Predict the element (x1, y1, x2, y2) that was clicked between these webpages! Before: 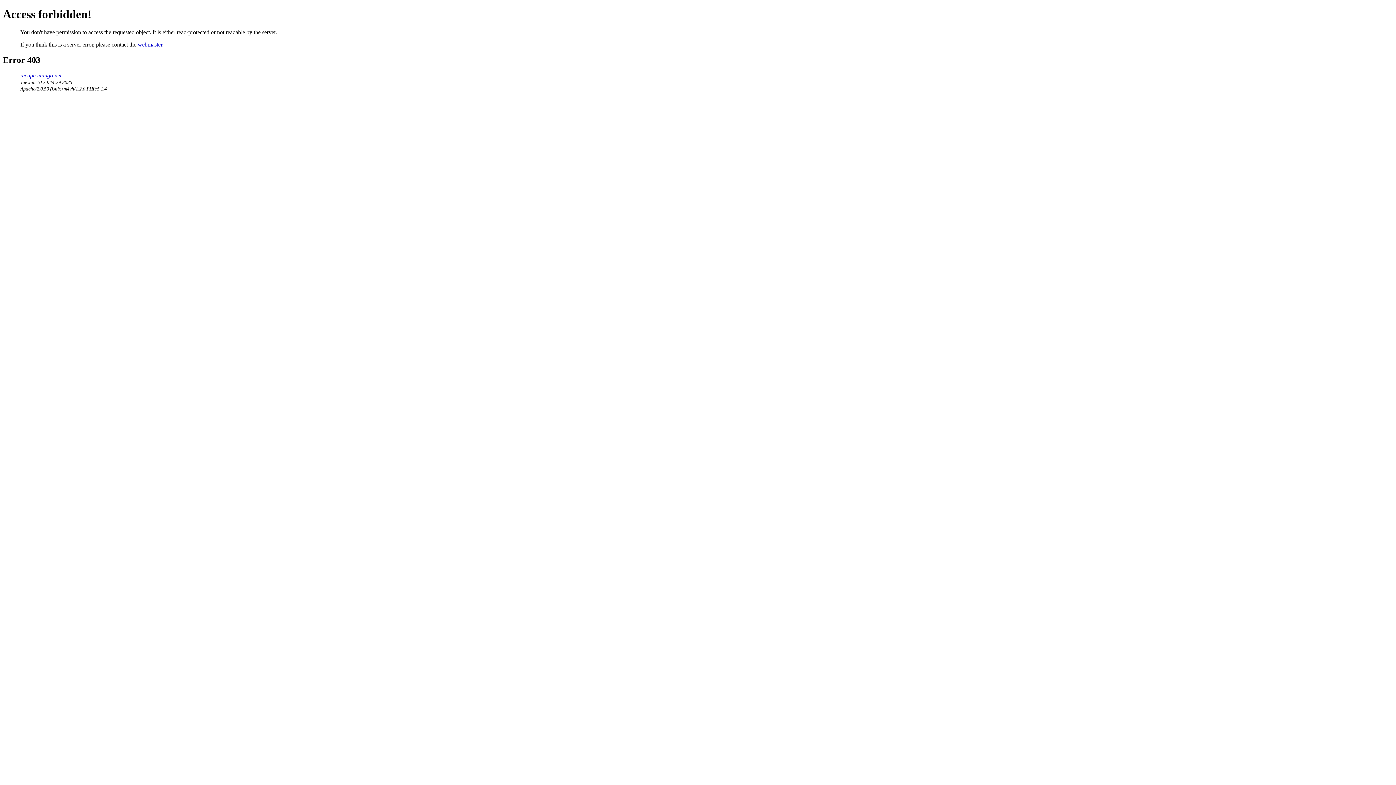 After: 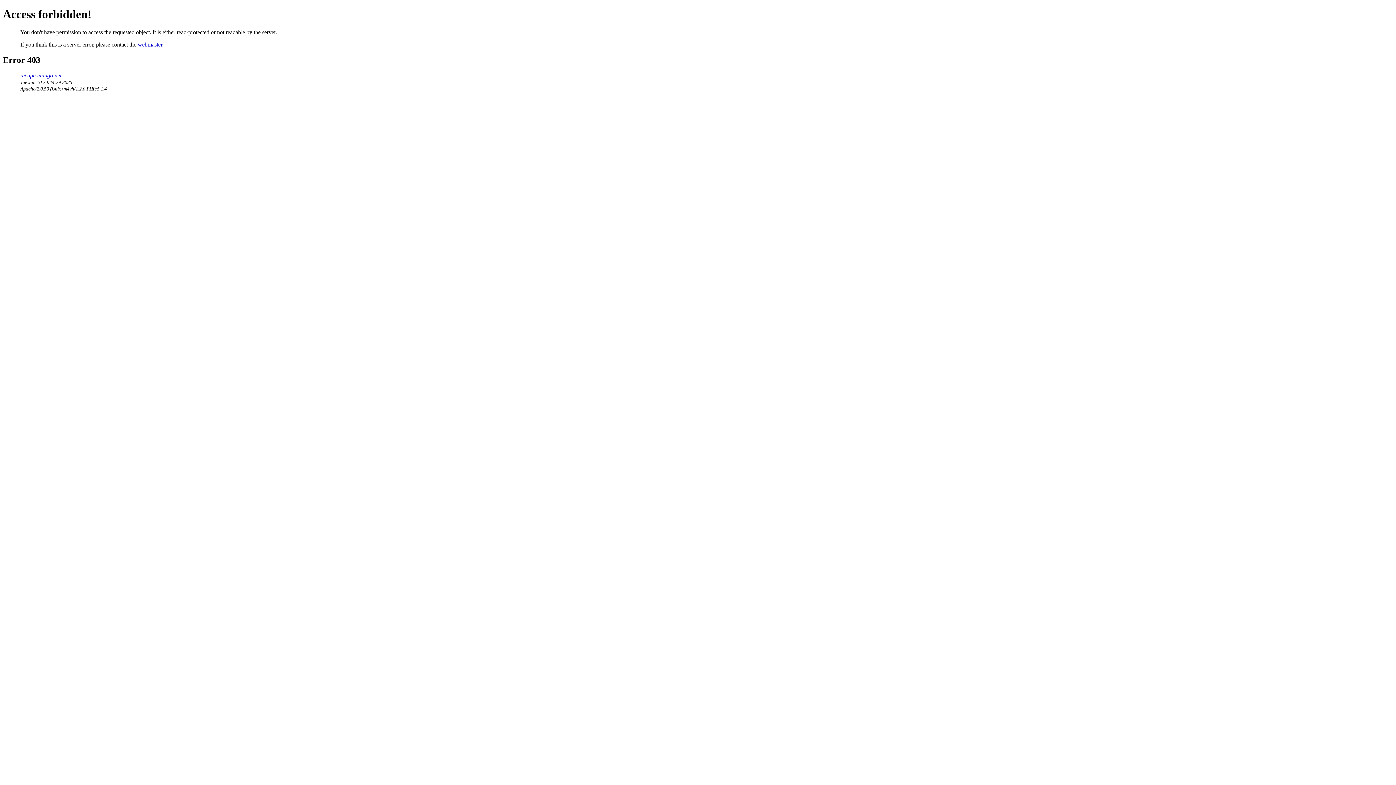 Action: bbox: (137, 41, 162, 47) label: webmaster